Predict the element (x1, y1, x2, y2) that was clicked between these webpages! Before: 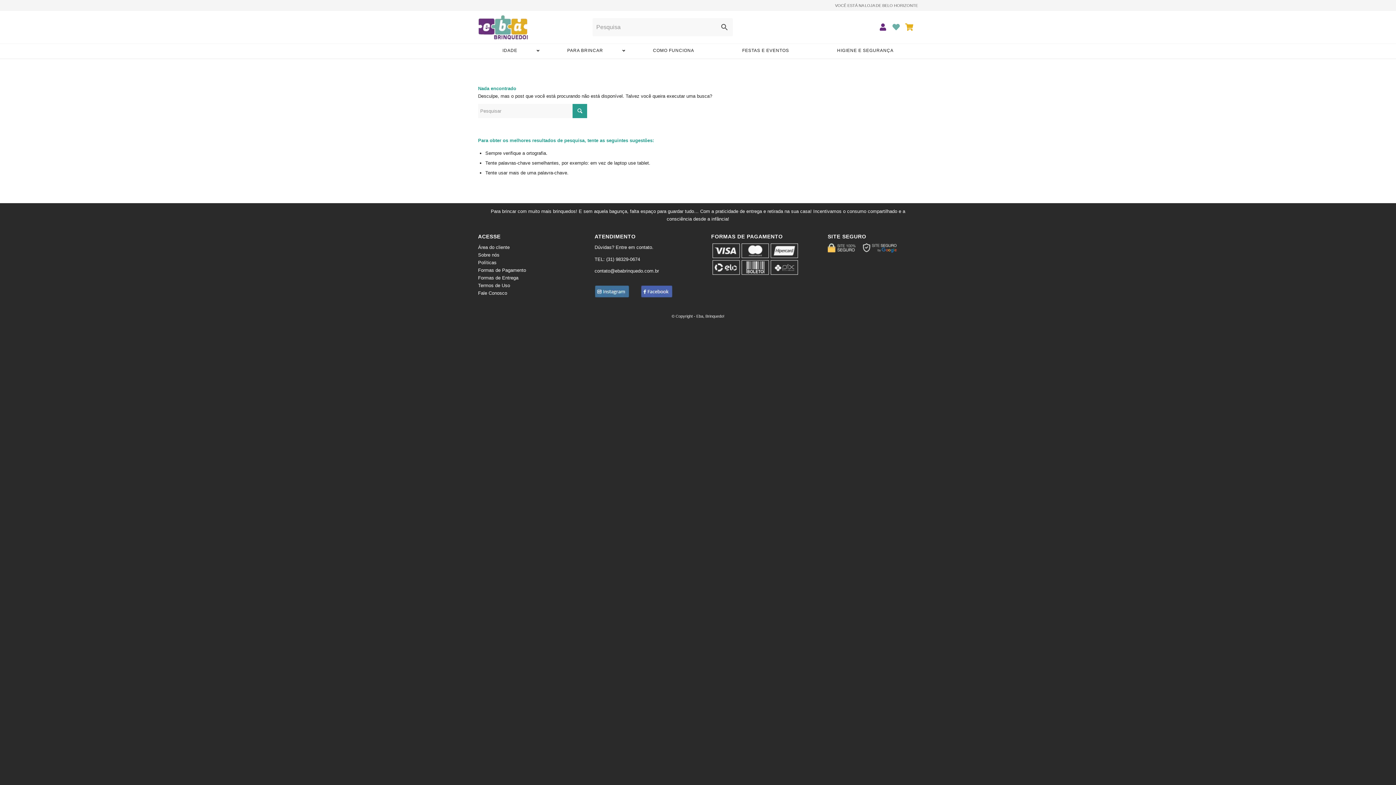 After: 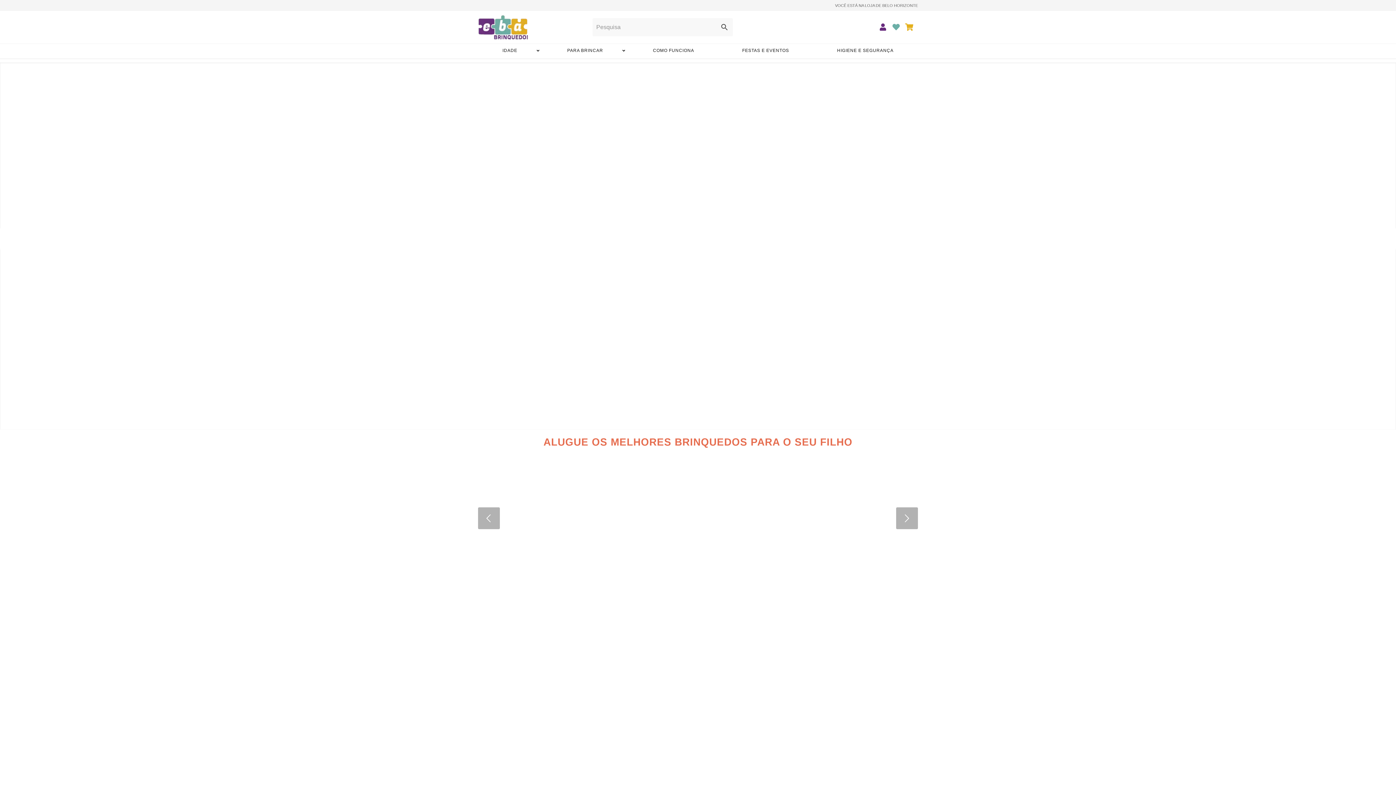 Action: bbox: (696, 314, 724, 318) label: Eba, Brinquedo!